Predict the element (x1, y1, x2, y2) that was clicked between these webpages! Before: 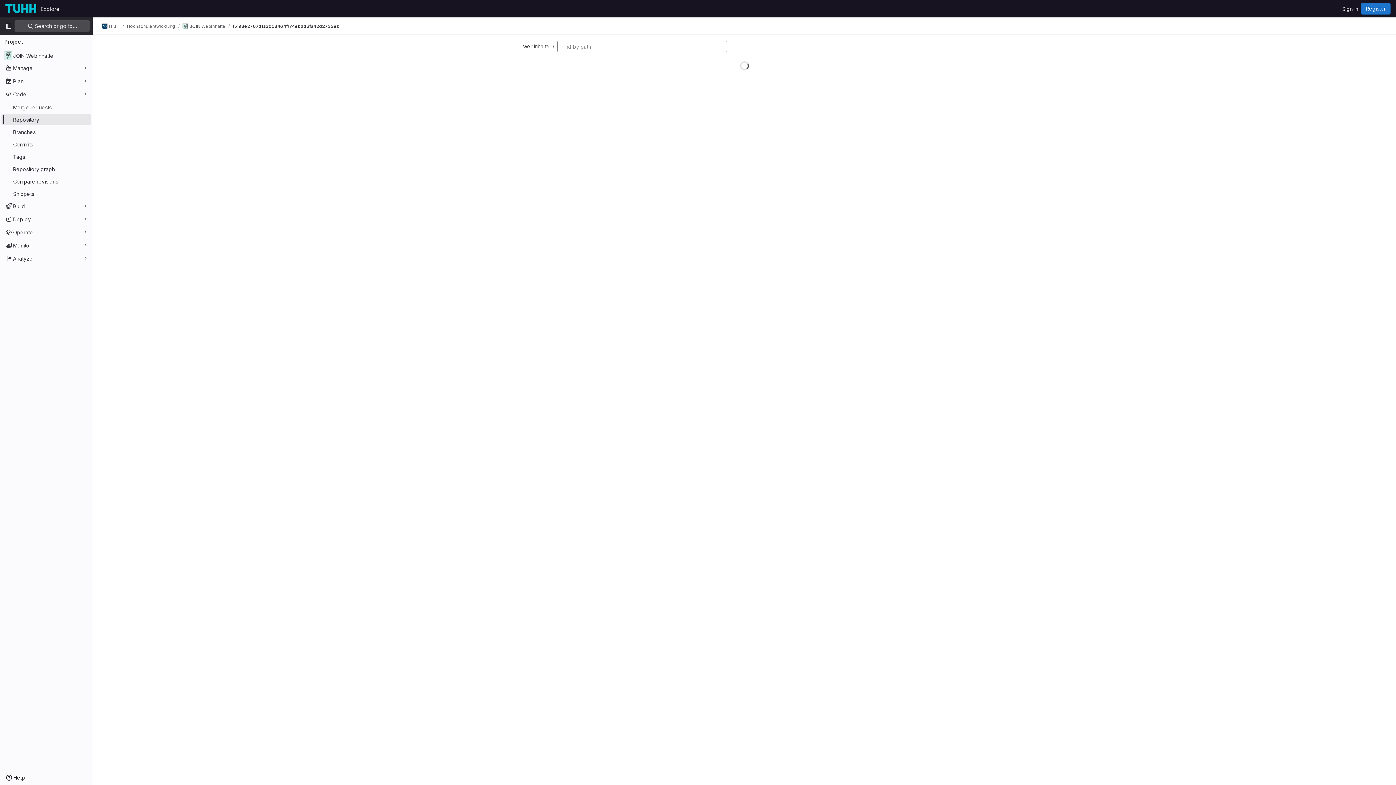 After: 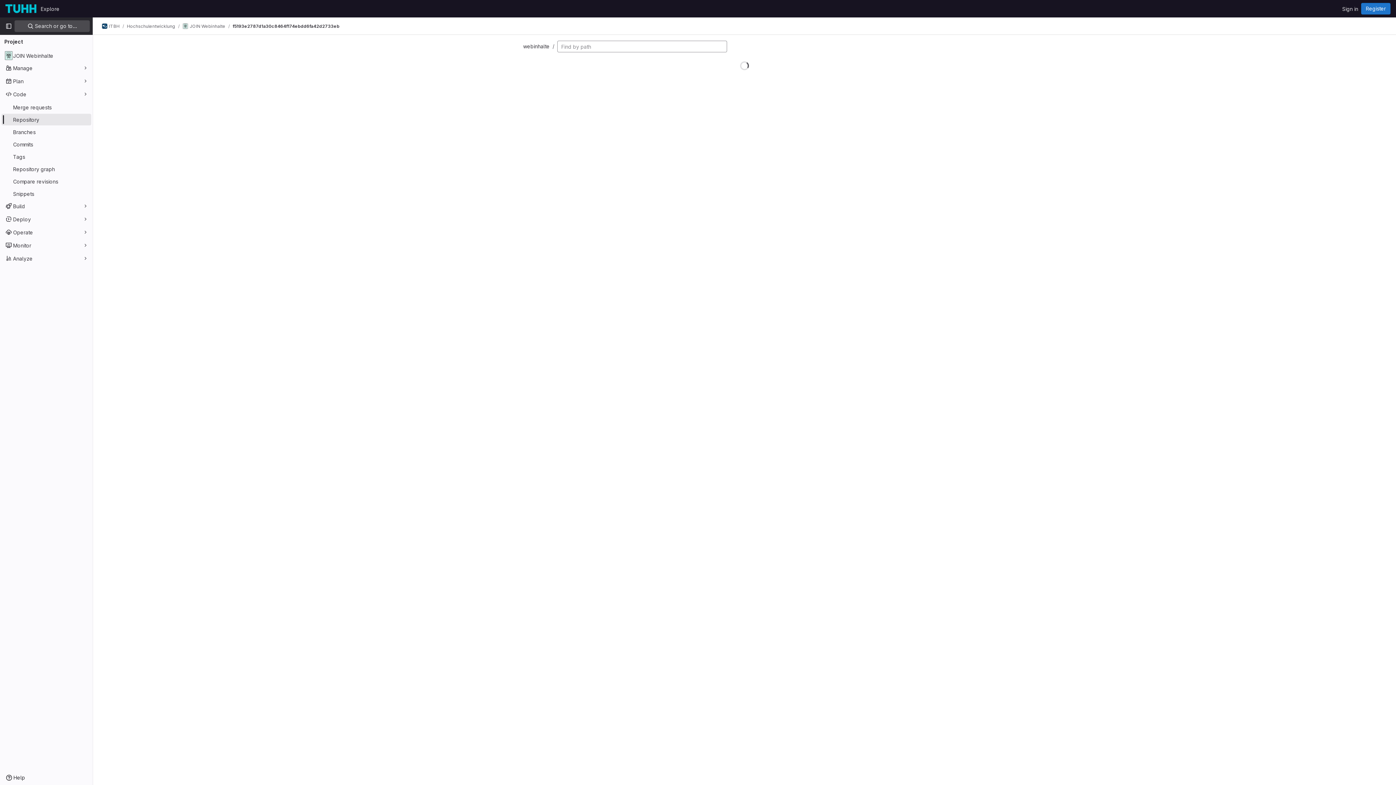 Action: label: f5193e2787d1a30c8464f174ebdd6fa42d2733eb bbox: (232, 23, 339, 29)